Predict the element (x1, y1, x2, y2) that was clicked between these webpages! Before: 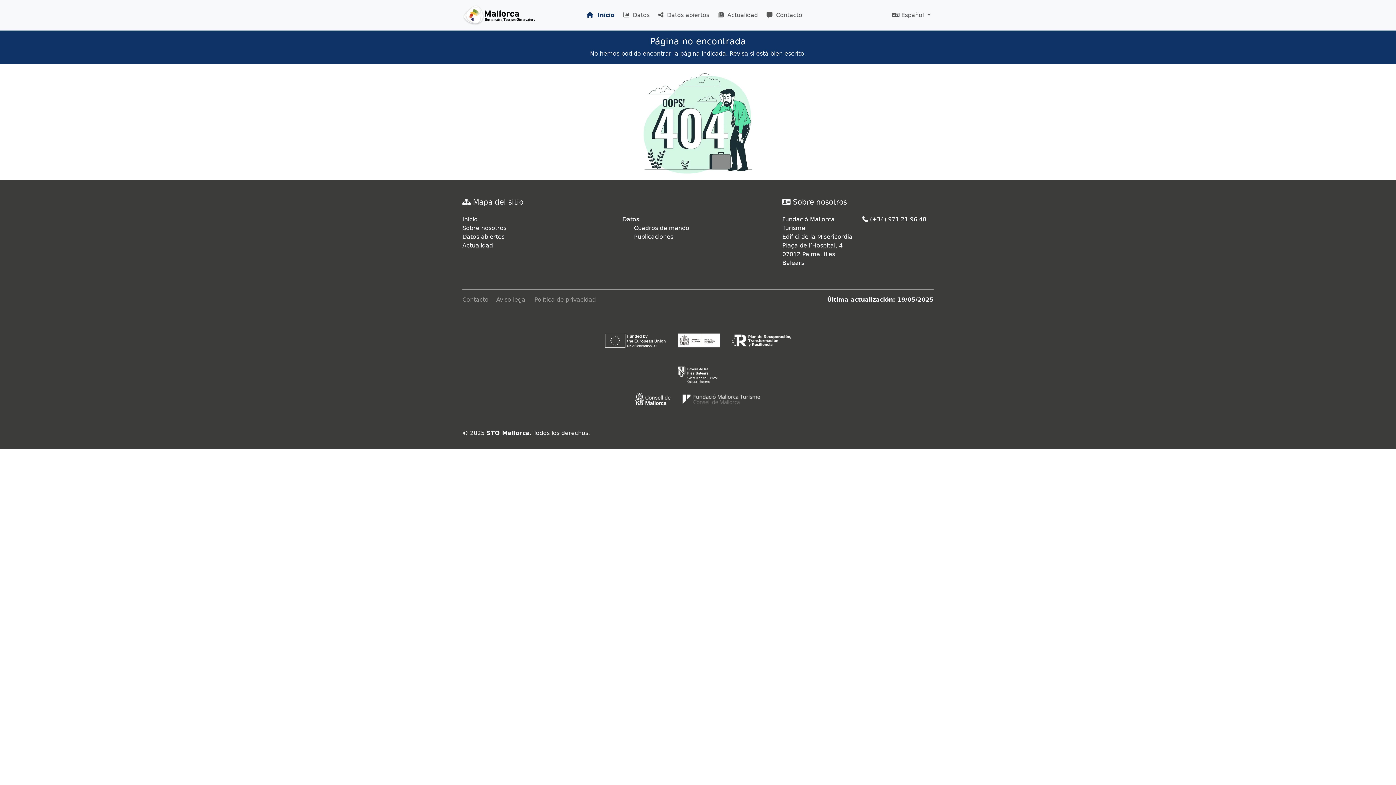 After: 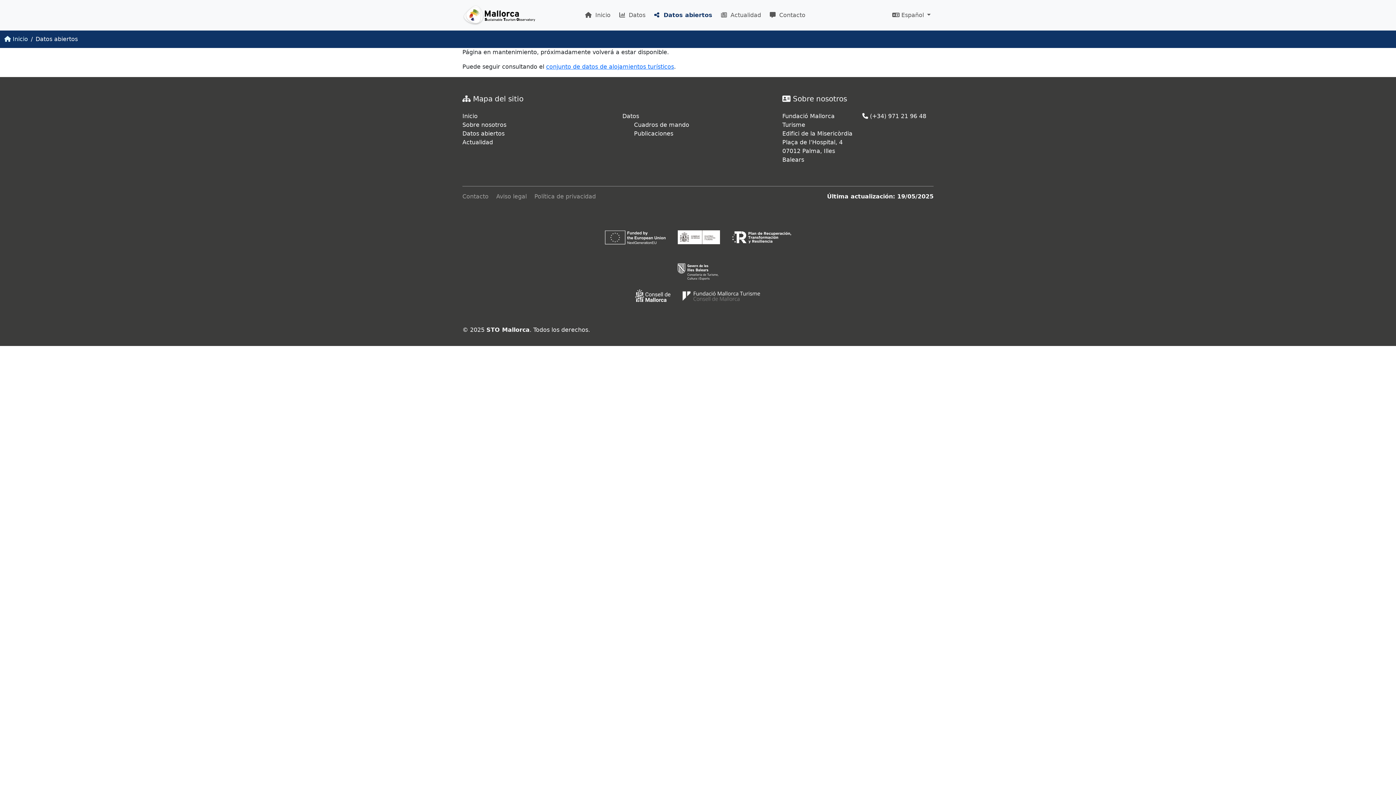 Action: bbox: (462, 233, 504, 240) label: Datos abiertos